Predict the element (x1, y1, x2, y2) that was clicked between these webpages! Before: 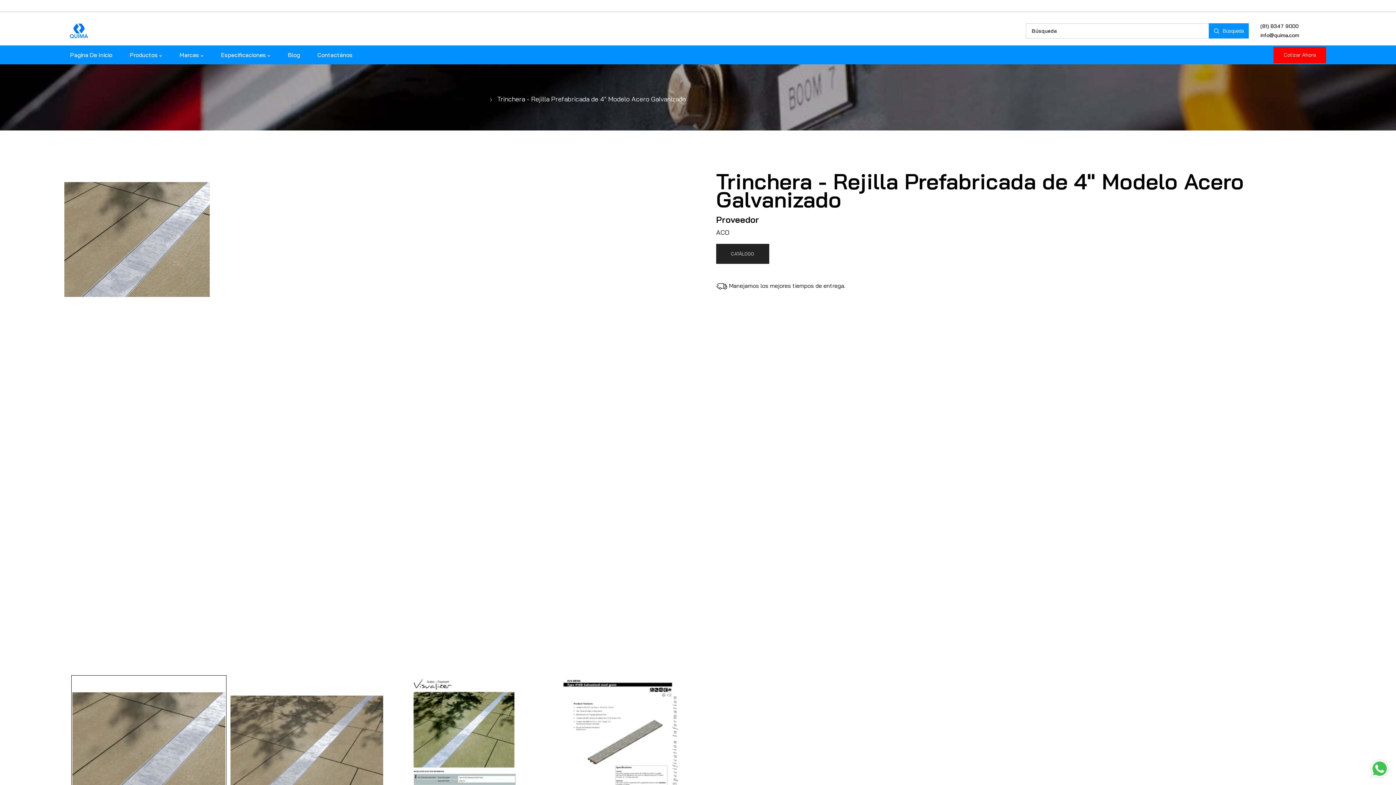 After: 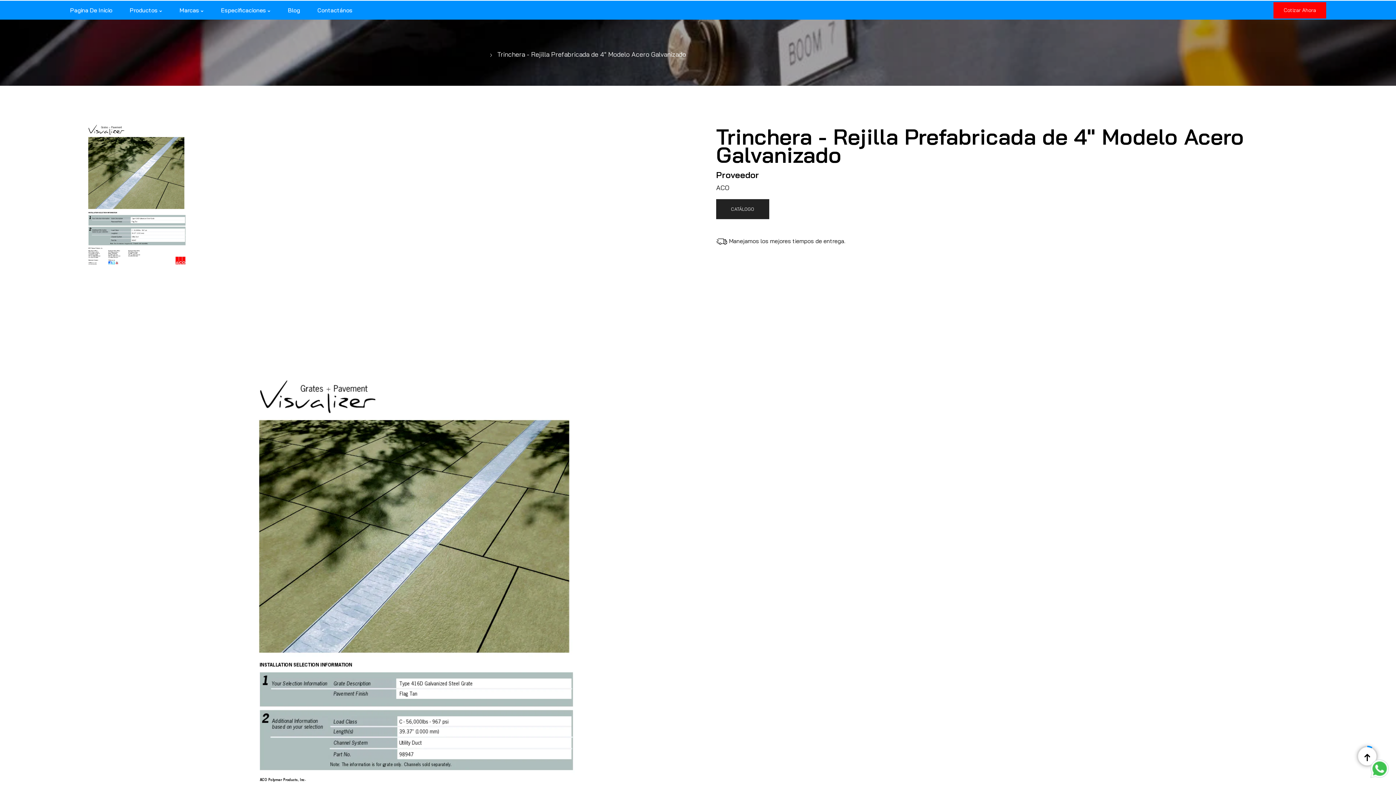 Action: bbox: (387, 675, 542, 830) label: Cargar la imagen 3 en la vista de la galería